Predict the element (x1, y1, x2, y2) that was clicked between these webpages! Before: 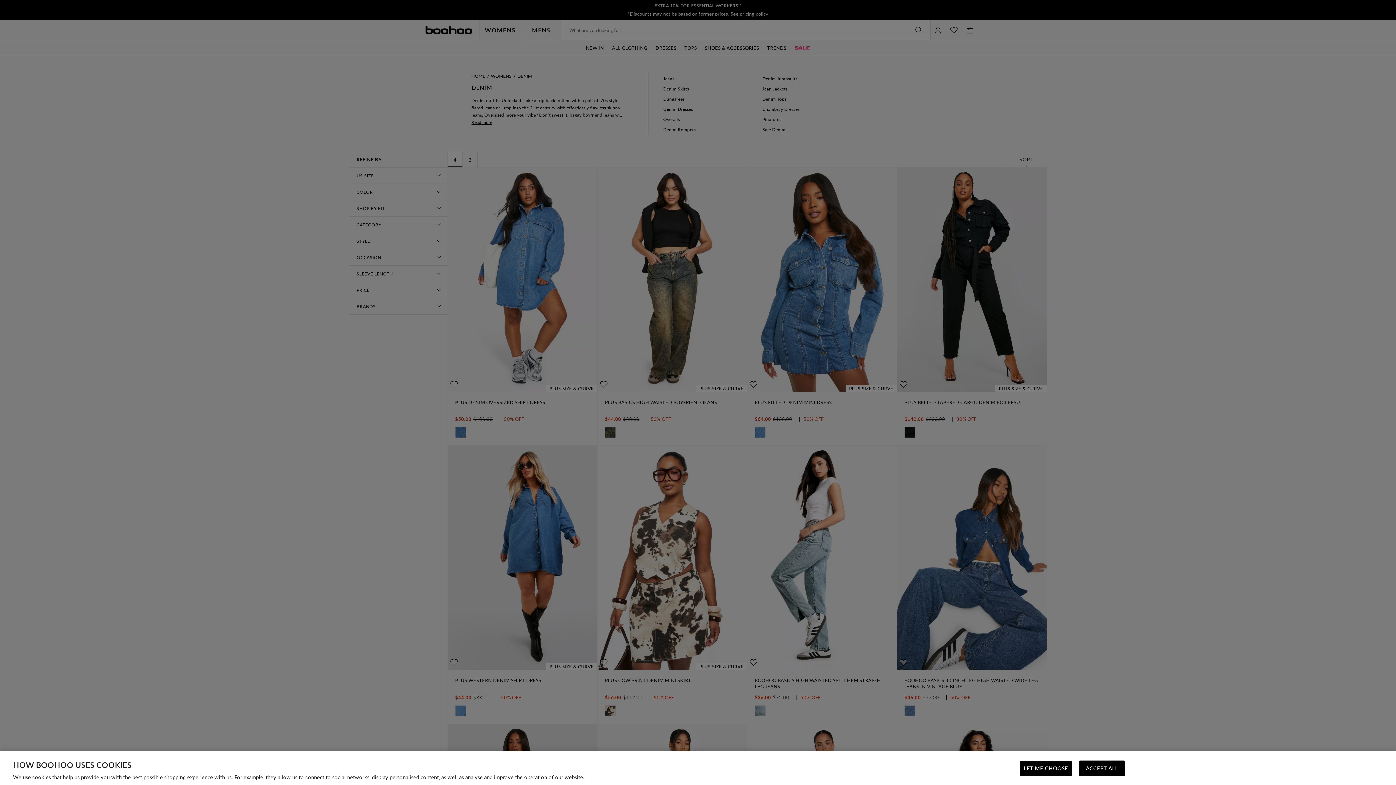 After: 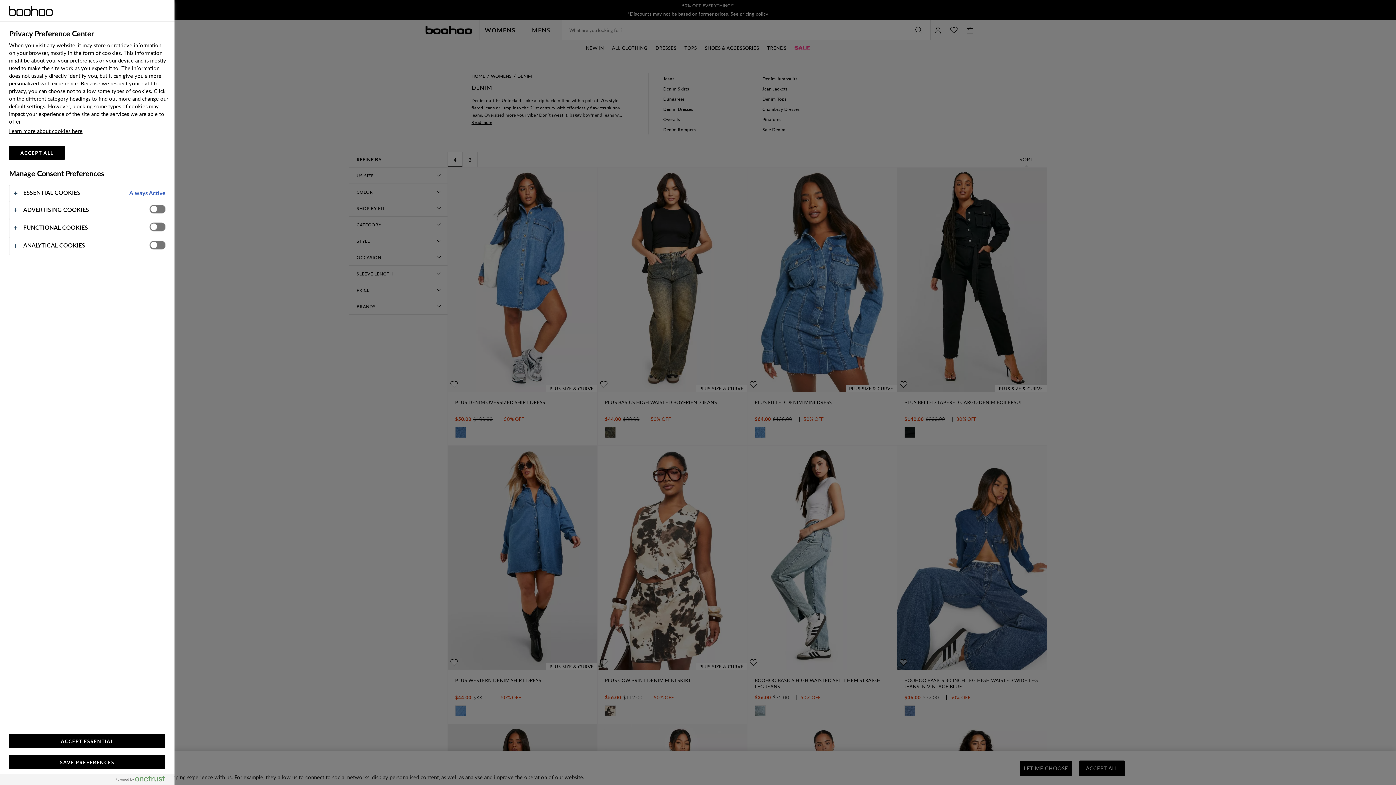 Action: label: LET ME CHOOSE bbox: (1020, 761, 1072, 776)